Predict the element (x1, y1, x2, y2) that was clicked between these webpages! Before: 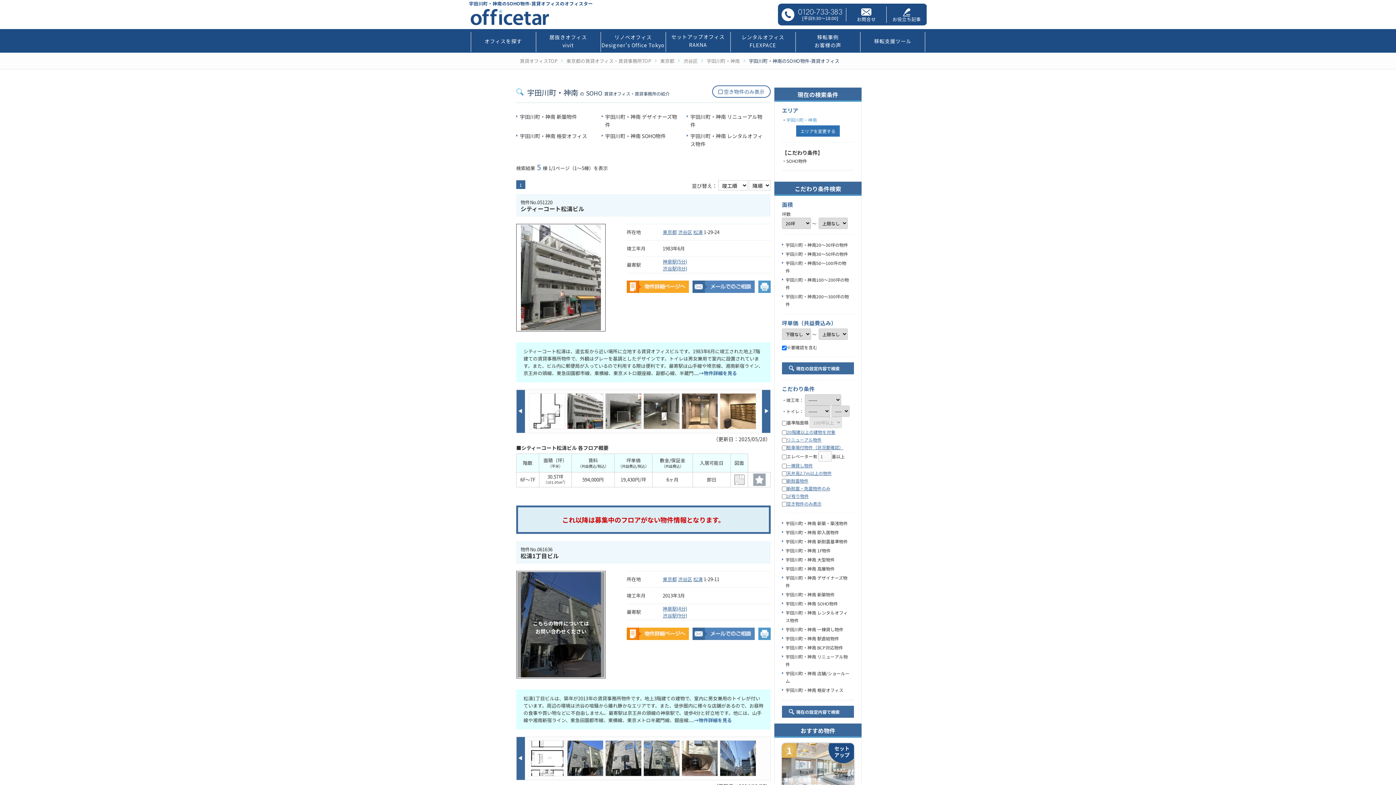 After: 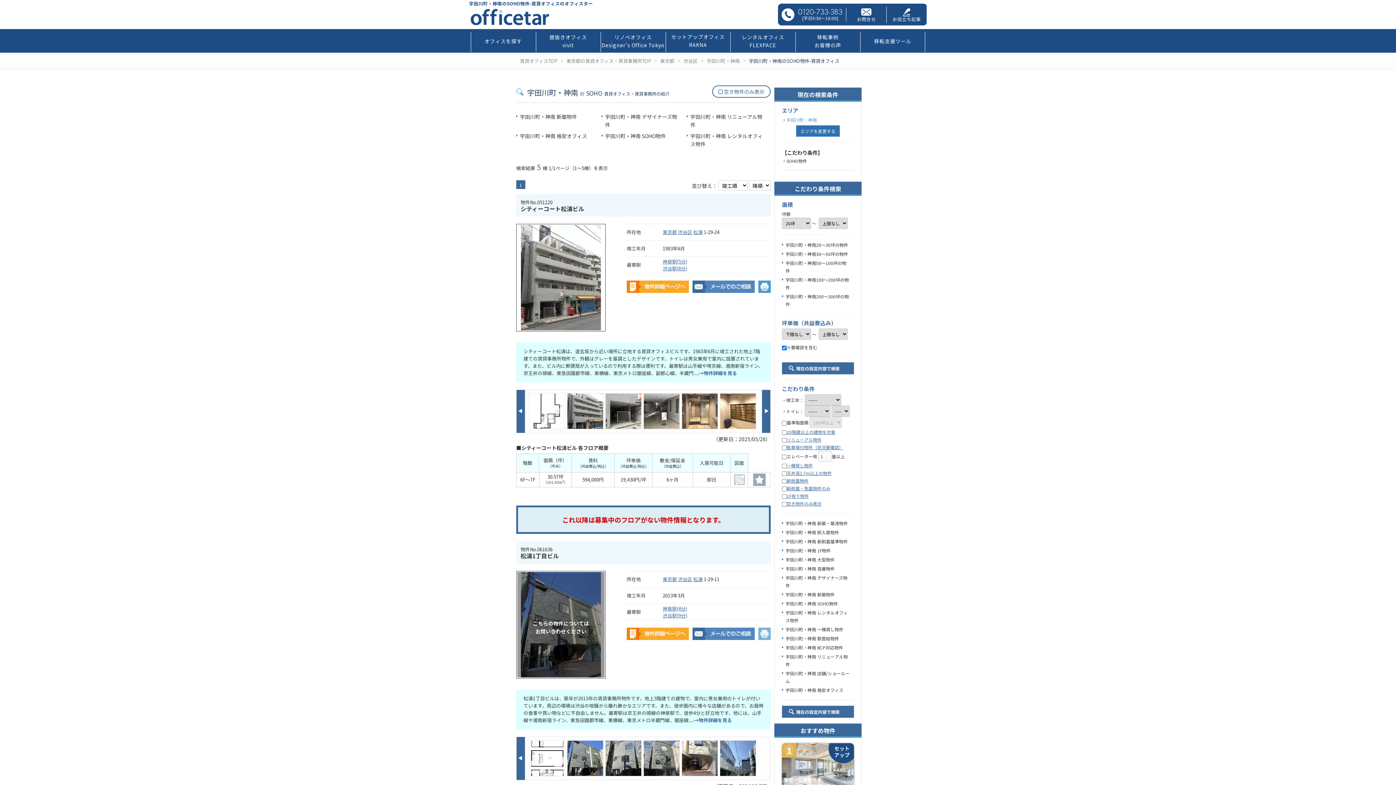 Action: bbox: (758, 628, 770, 635)